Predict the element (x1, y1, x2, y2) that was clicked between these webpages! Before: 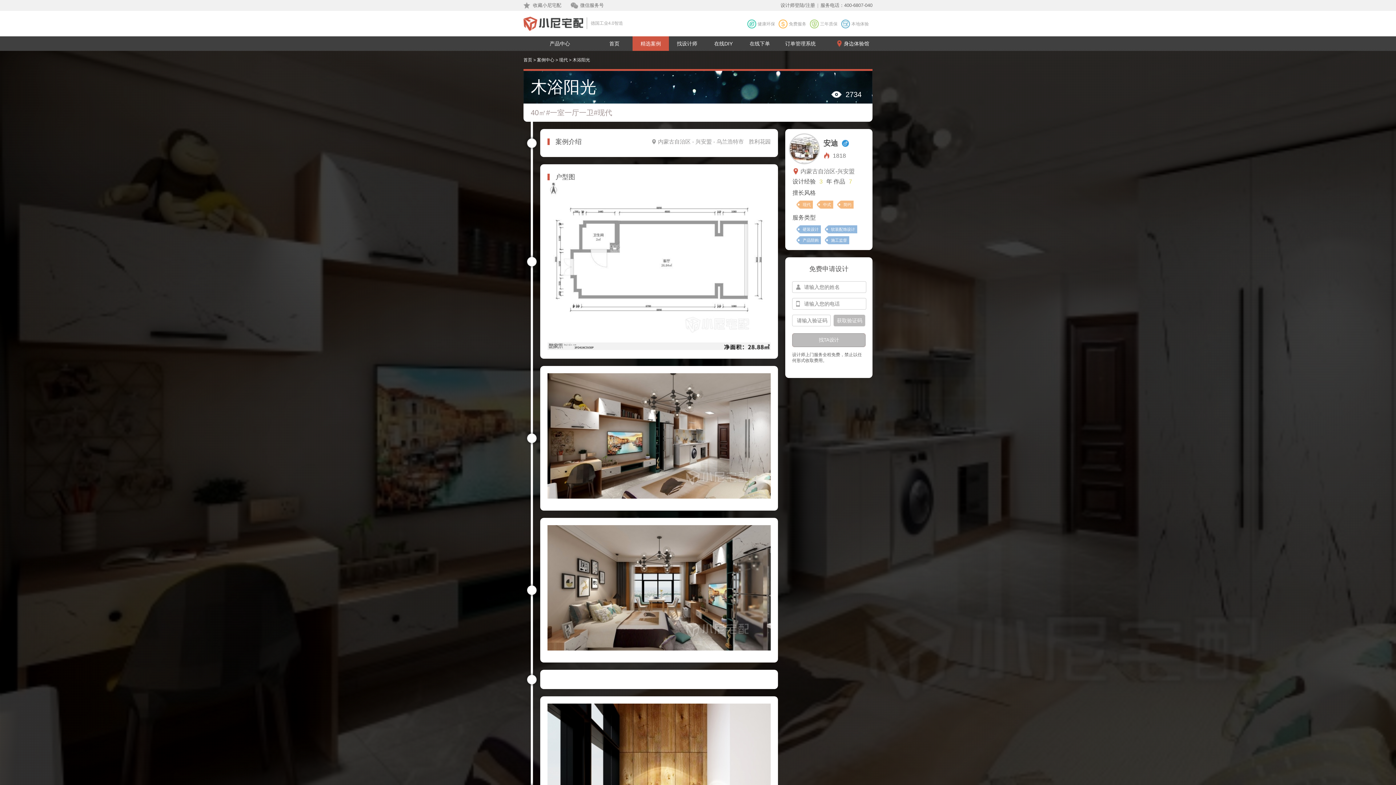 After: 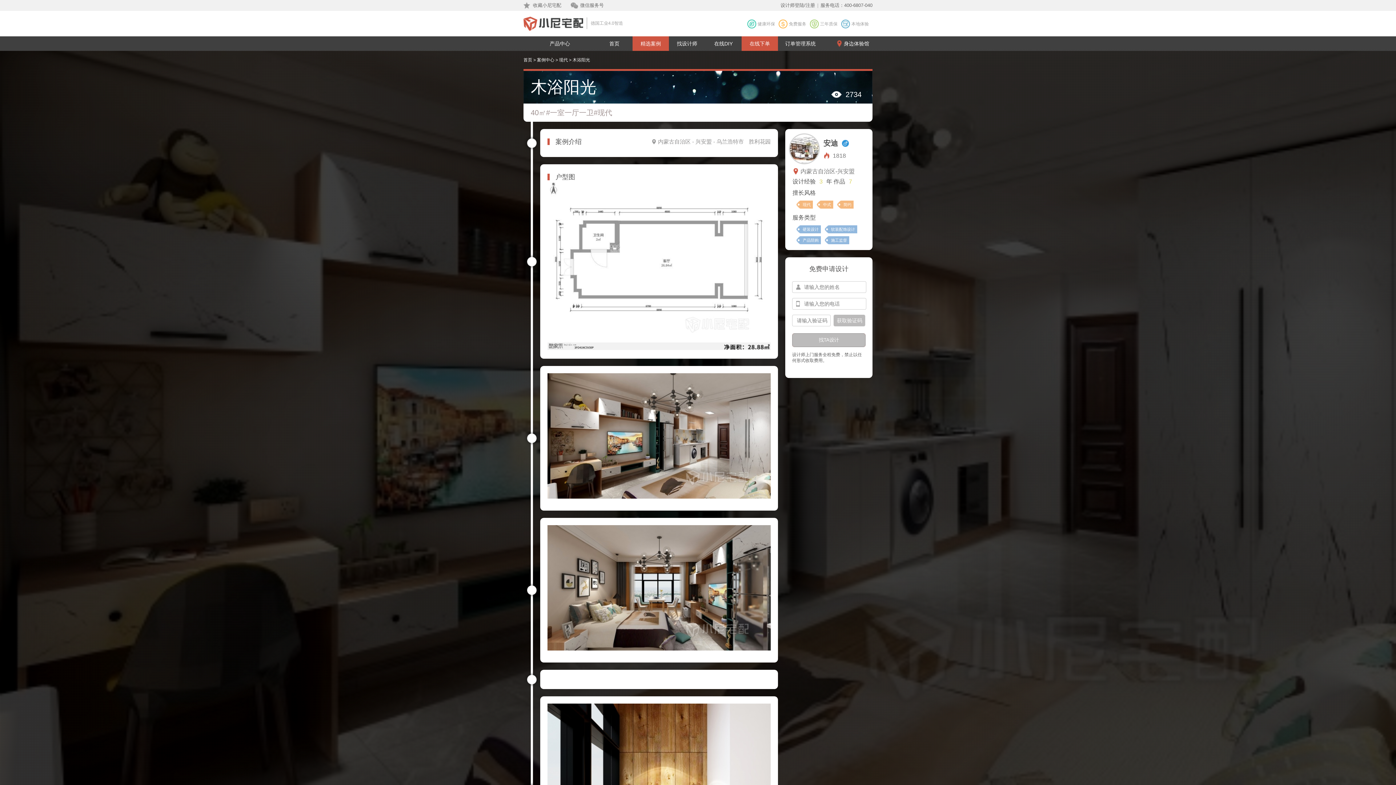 Action: bbox: (741, 36, 778, 50) label: 在线下单